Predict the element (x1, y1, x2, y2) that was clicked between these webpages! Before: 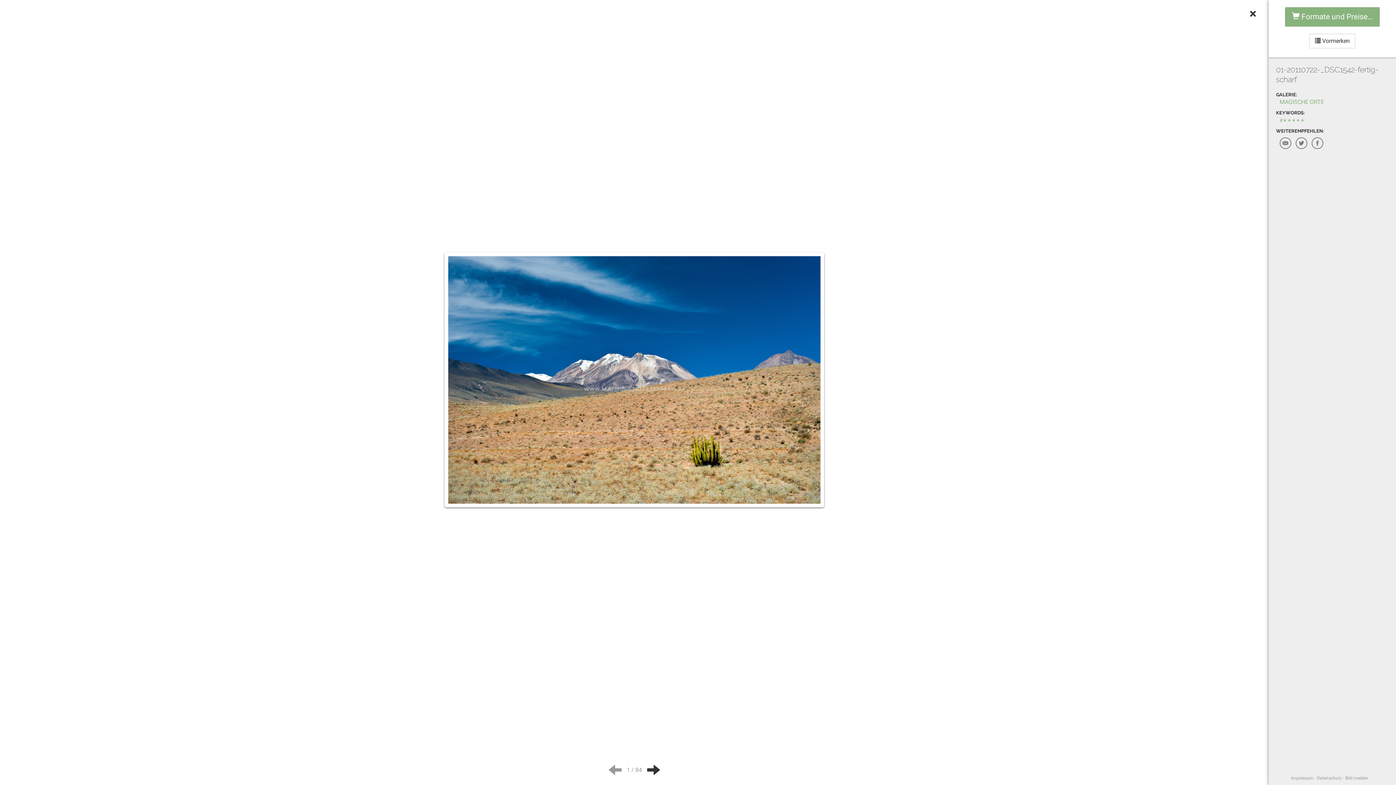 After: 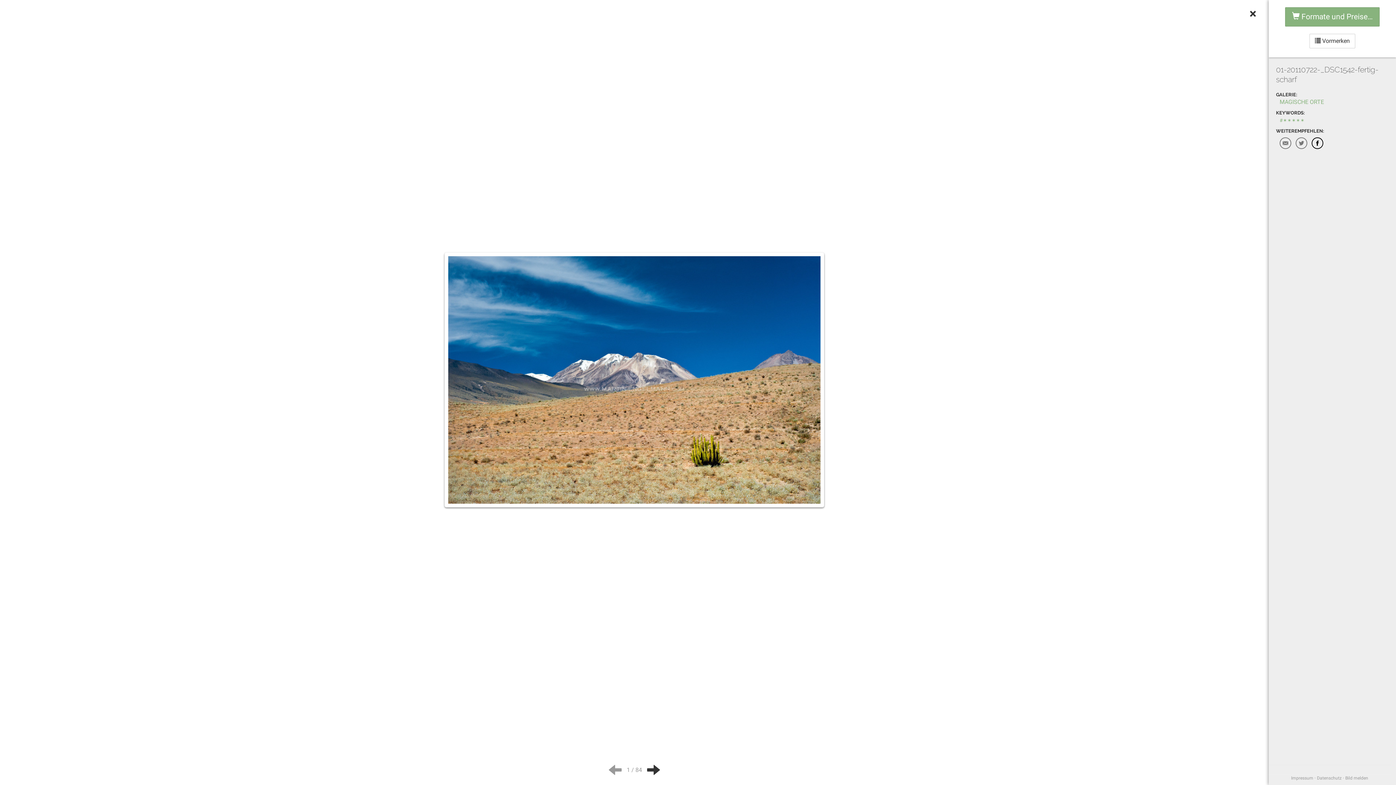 Action: bbox: (1312, 137, 1323, 149)